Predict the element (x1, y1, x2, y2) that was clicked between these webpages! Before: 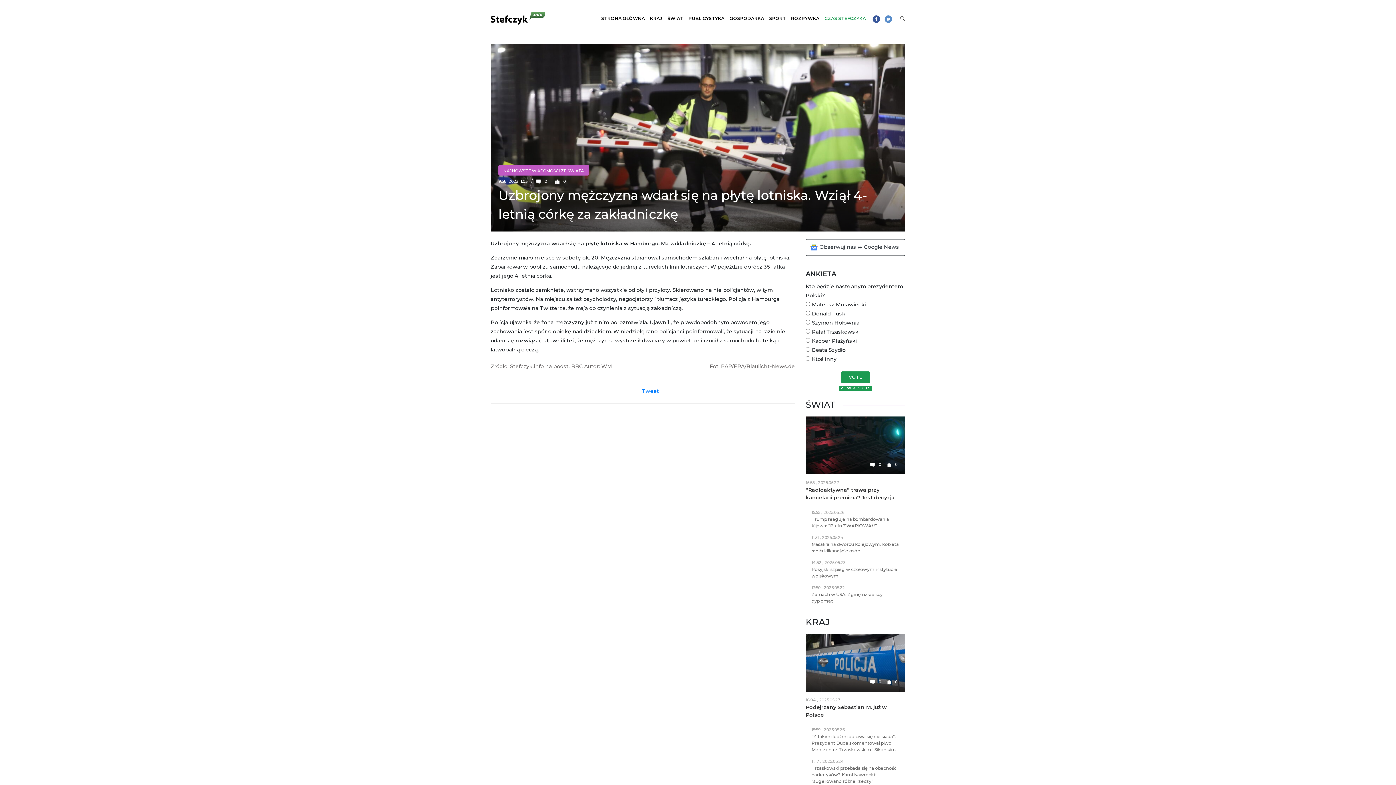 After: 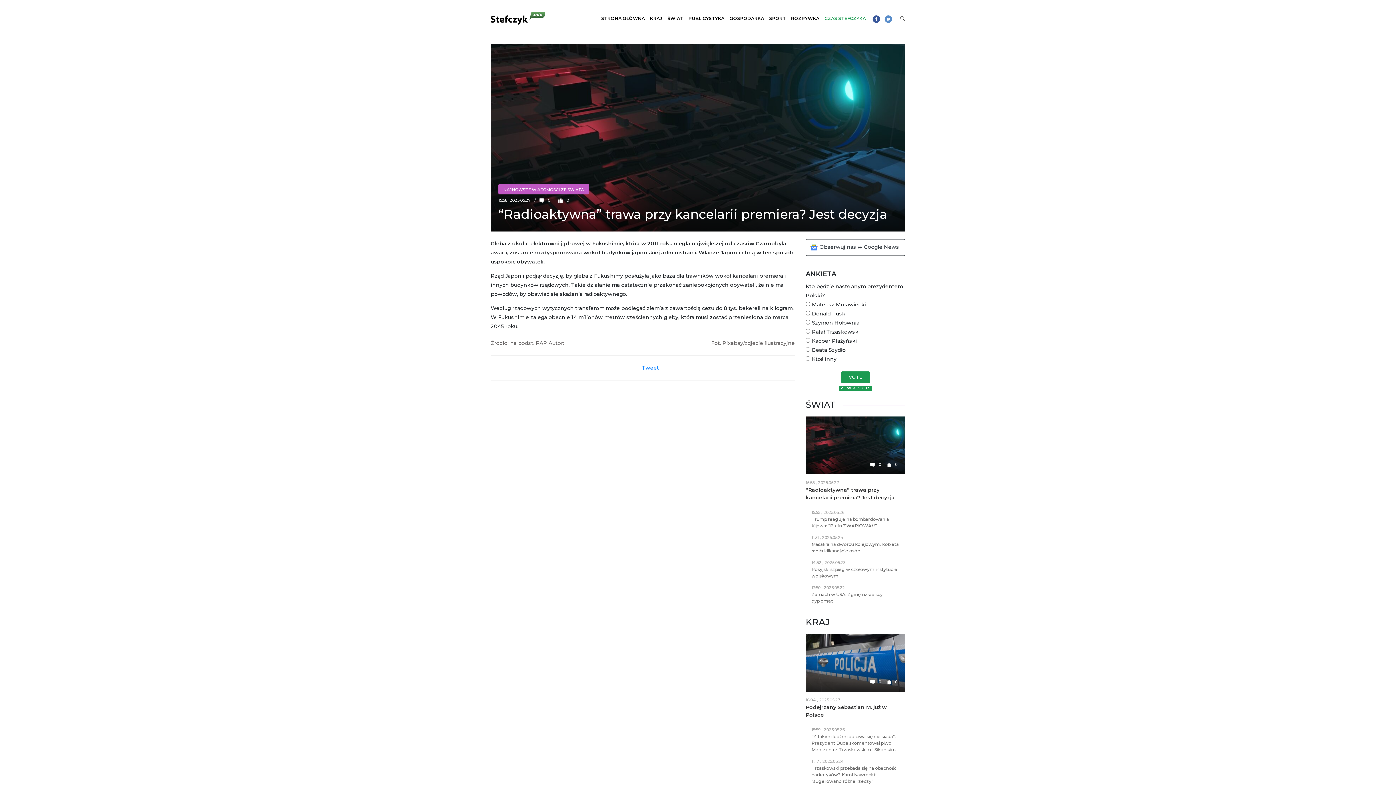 Action: bbox: (805, 416, 905, 474)